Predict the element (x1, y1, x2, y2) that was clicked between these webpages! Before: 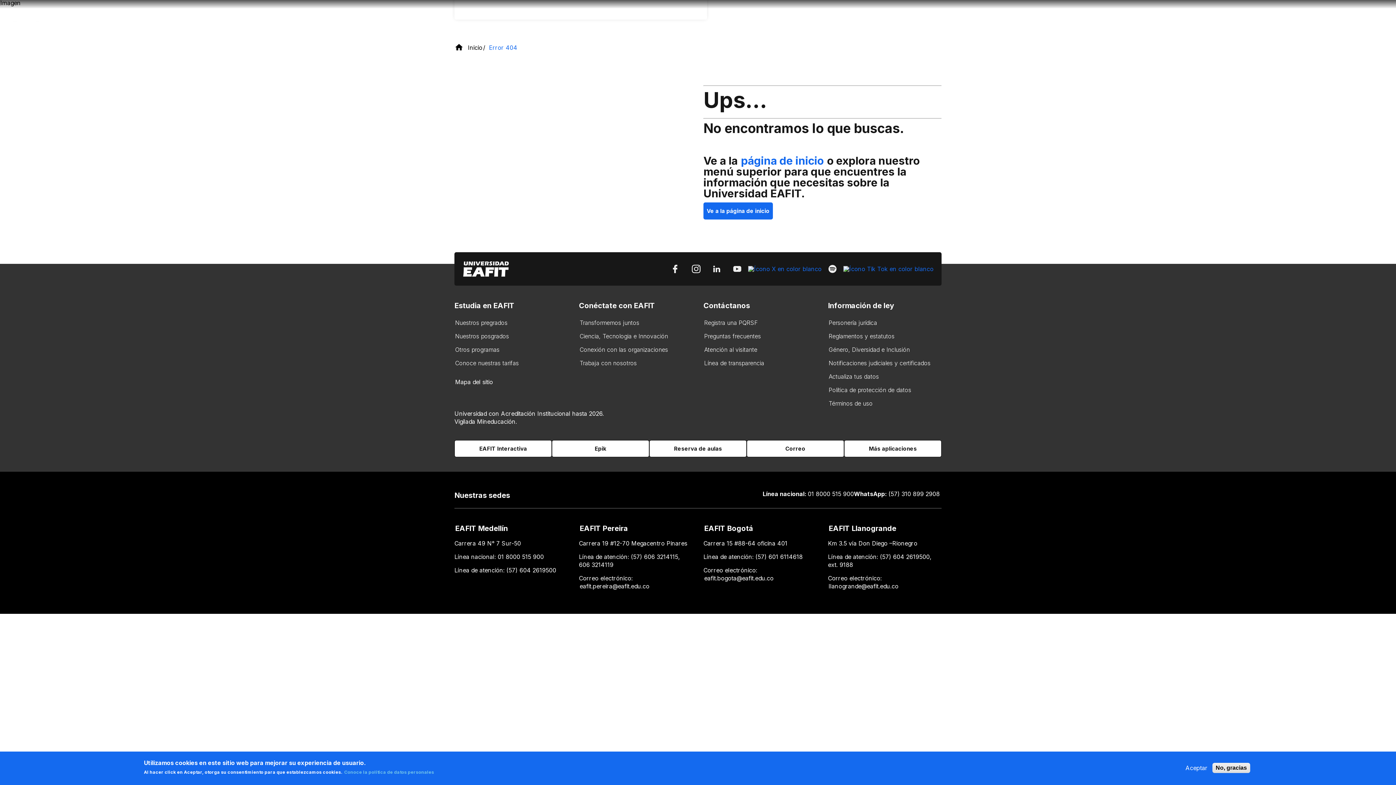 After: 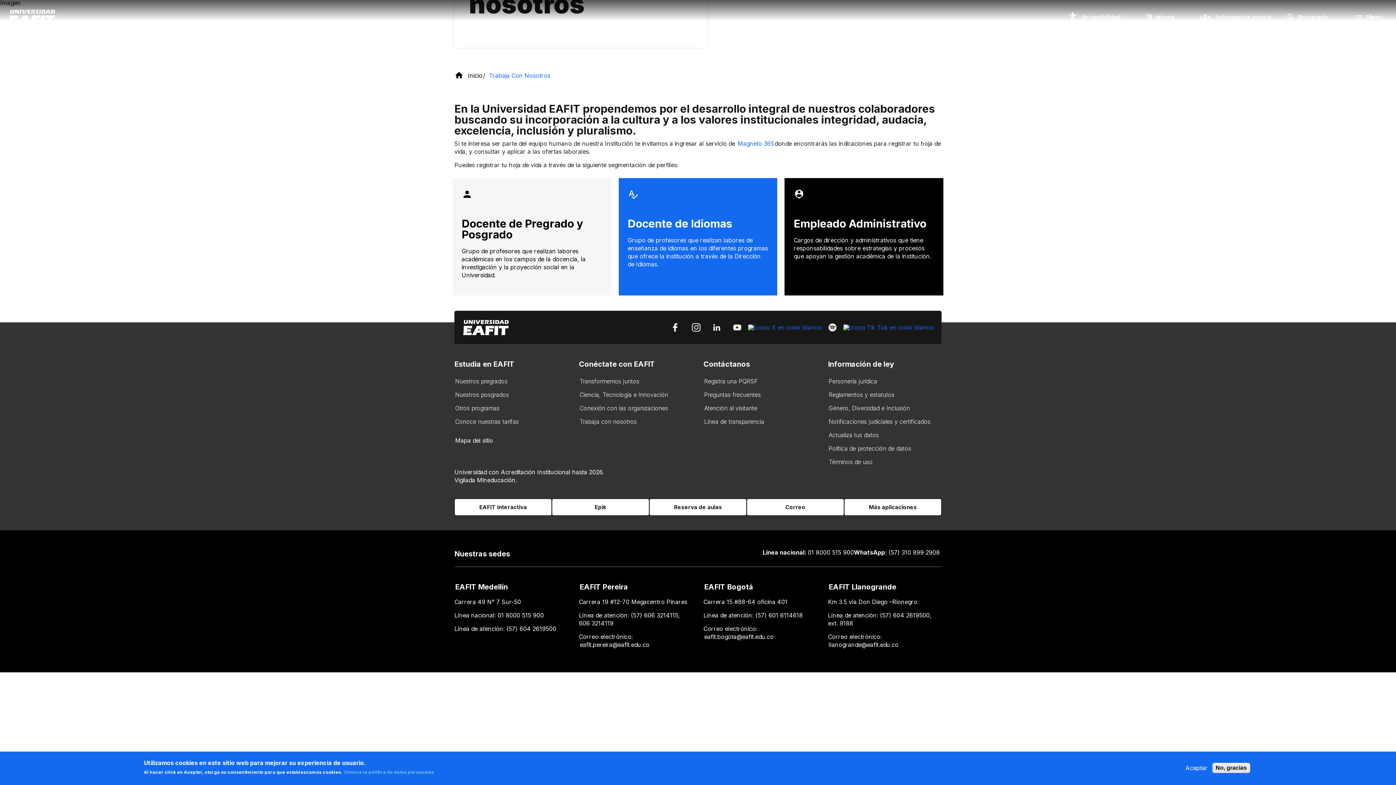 Action: label: Trabaja con nosotros bbox: (579, 357, 637, 370)